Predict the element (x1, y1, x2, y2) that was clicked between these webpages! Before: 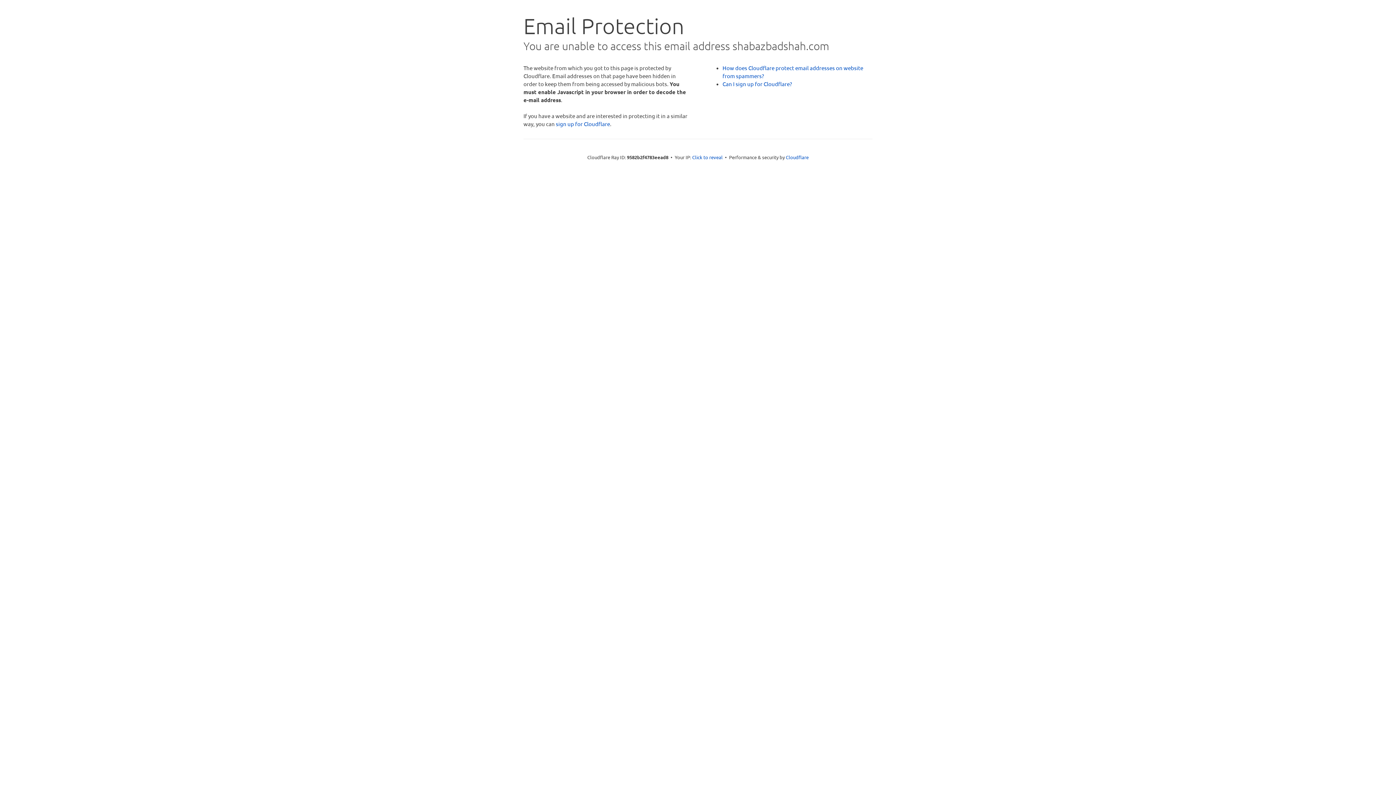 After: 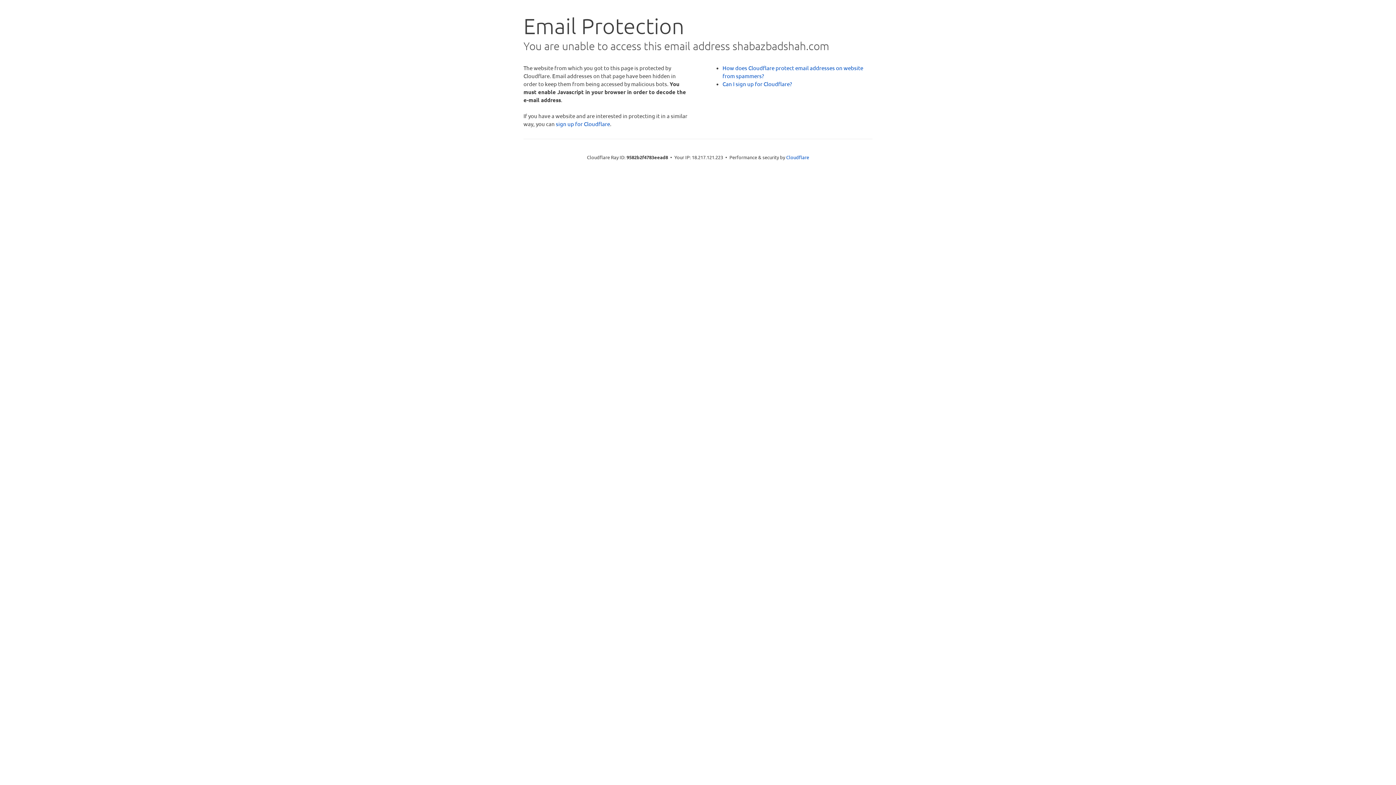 Action: label: Click to reveal bbox: (692, 153, 722, 160)